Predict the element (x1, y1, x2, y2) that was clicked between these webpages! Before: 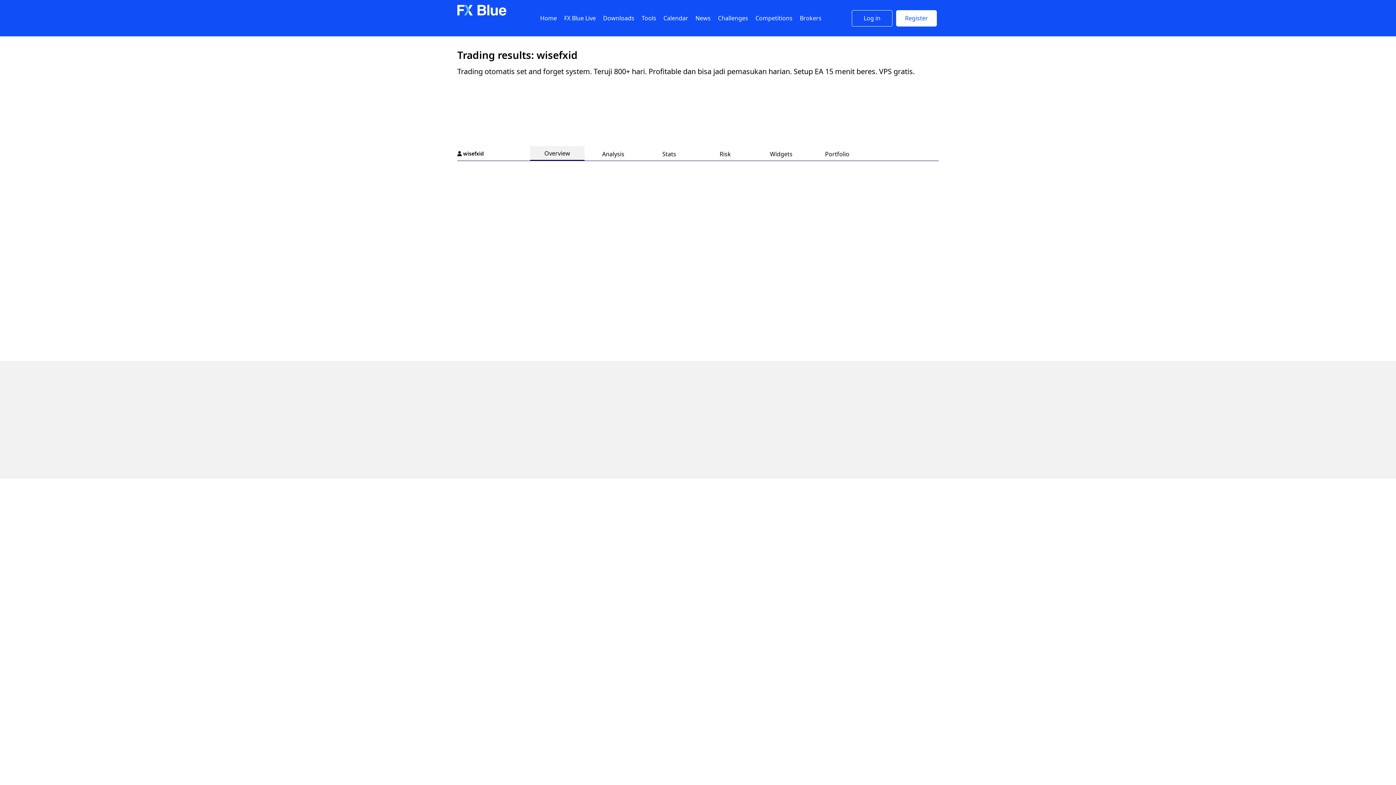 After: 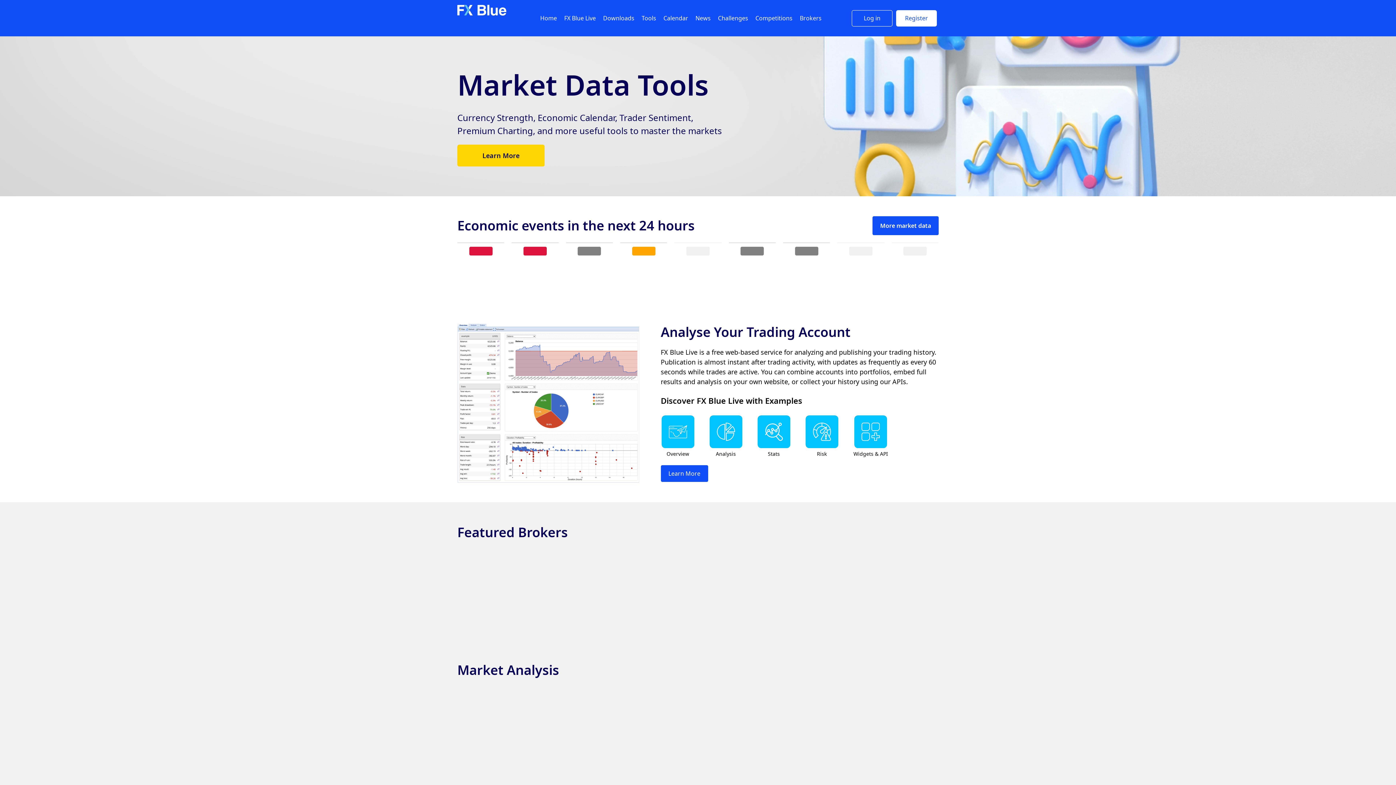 Action: bbox: (457, 10, 506, 17)